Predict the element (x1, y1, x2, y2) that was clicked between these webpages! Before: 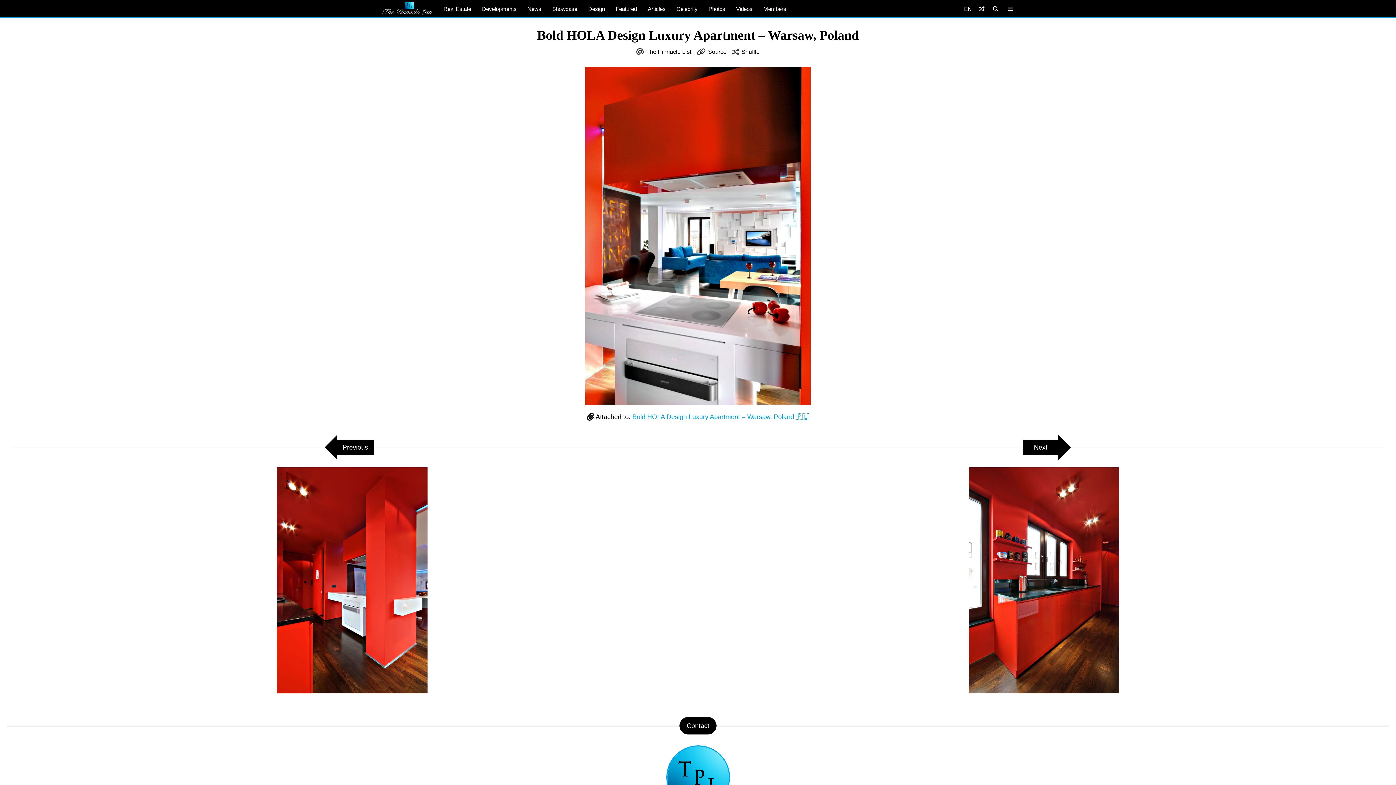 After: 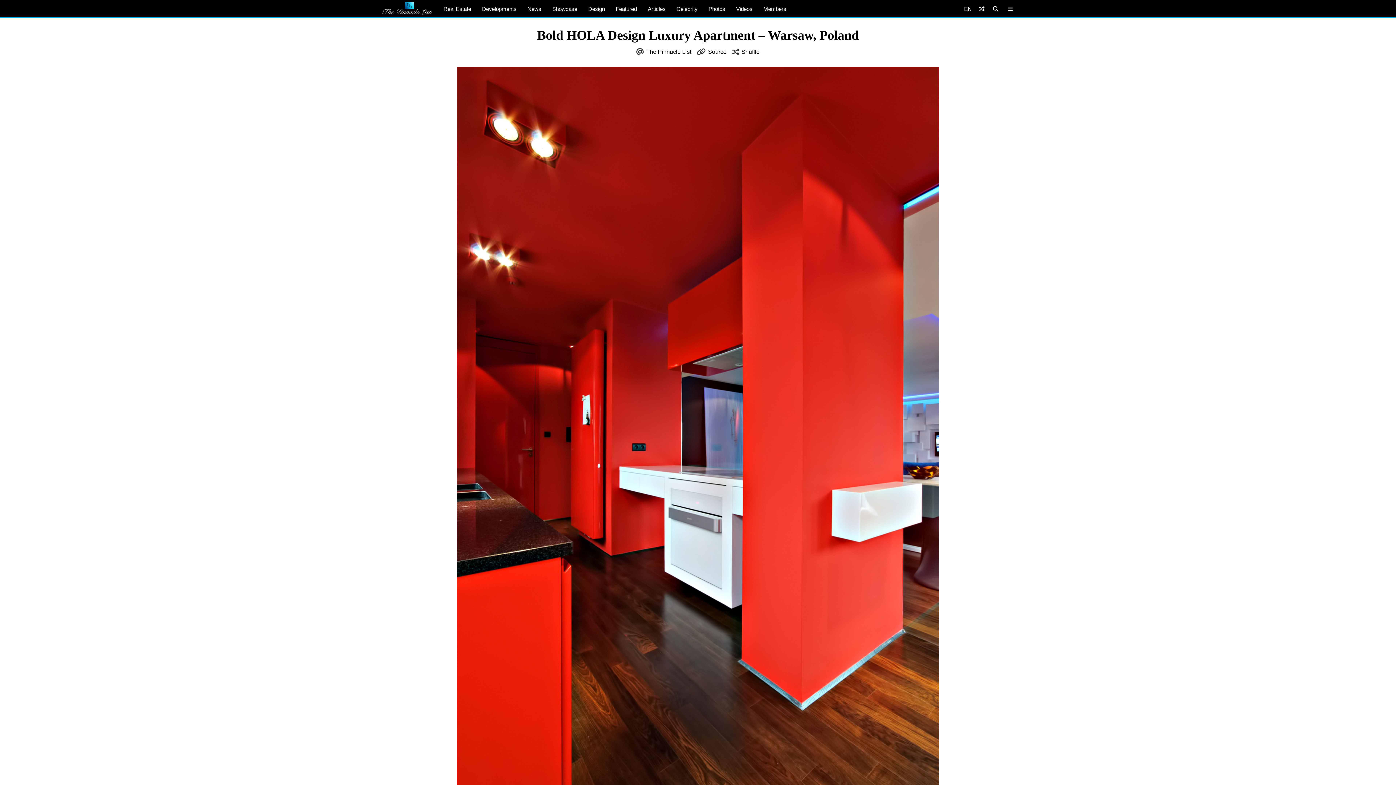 Action: bbox: (0, 467, 698, 693)